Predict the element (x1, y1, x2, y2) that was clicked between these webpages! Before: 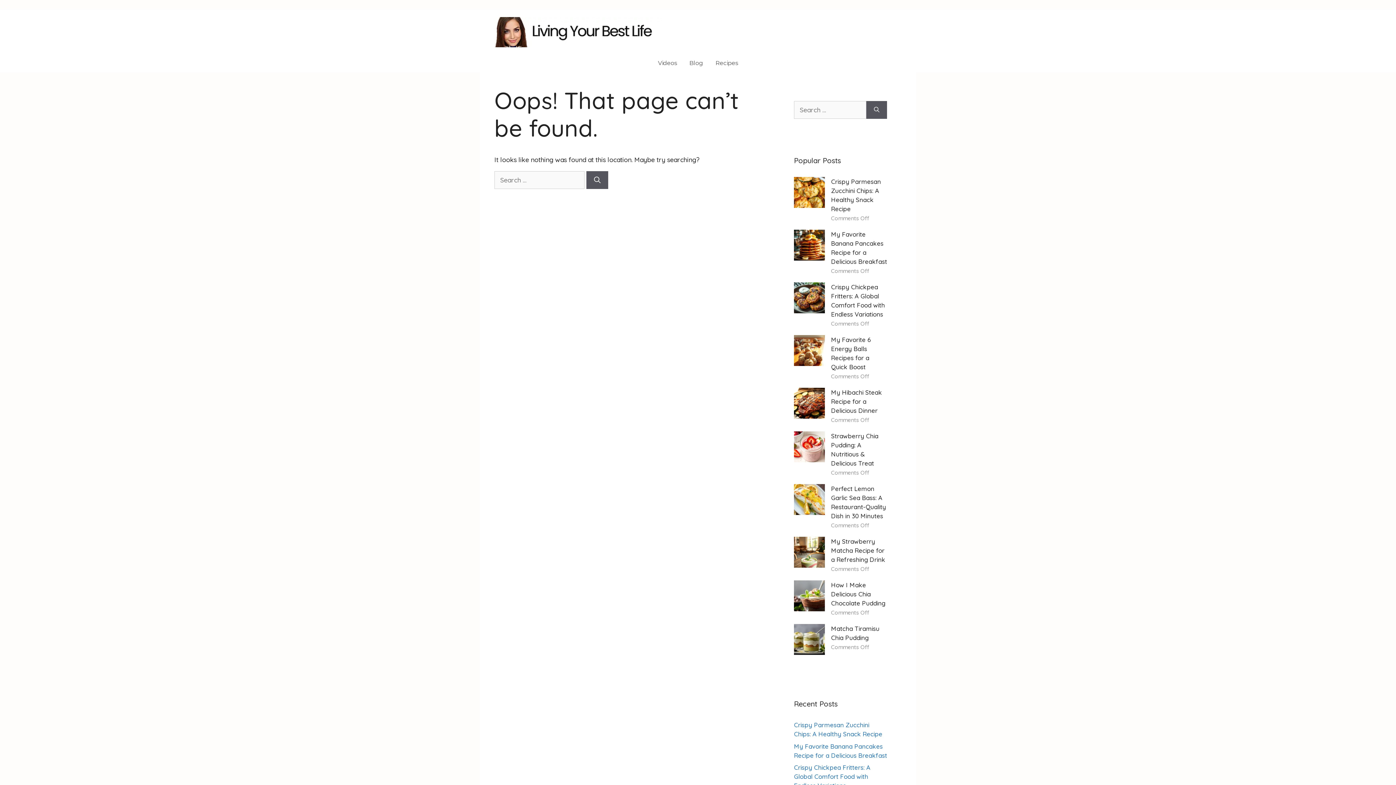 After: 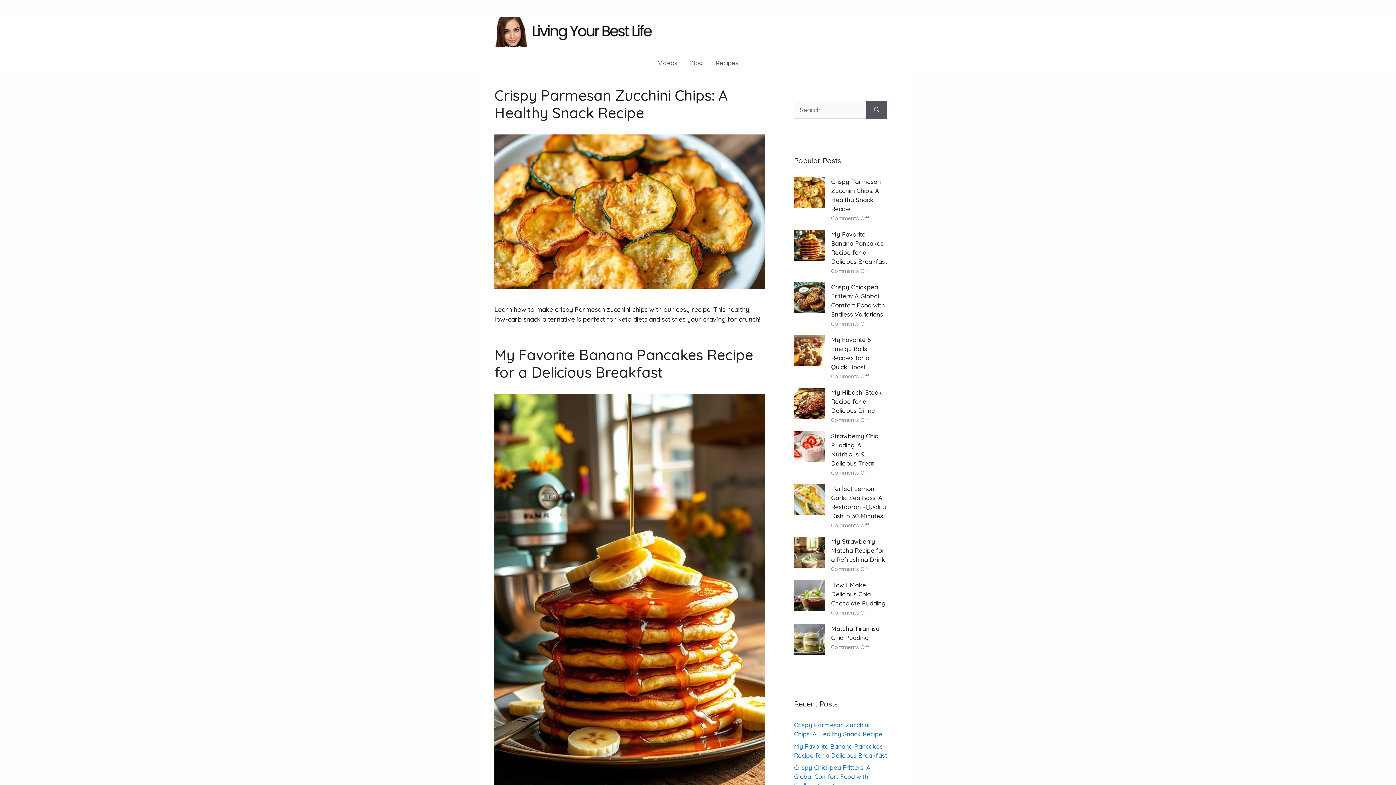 Action: bbox: (494, 27, 661, 35)